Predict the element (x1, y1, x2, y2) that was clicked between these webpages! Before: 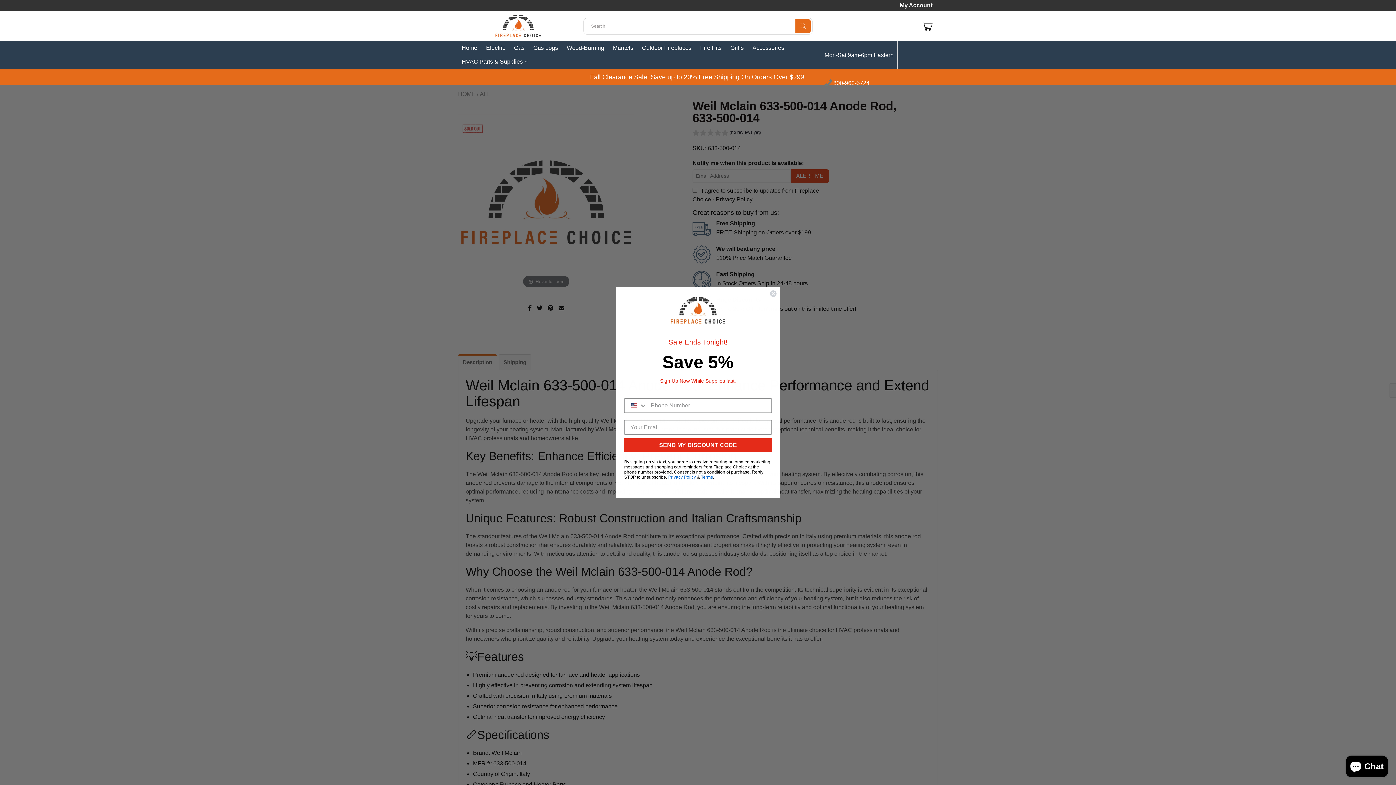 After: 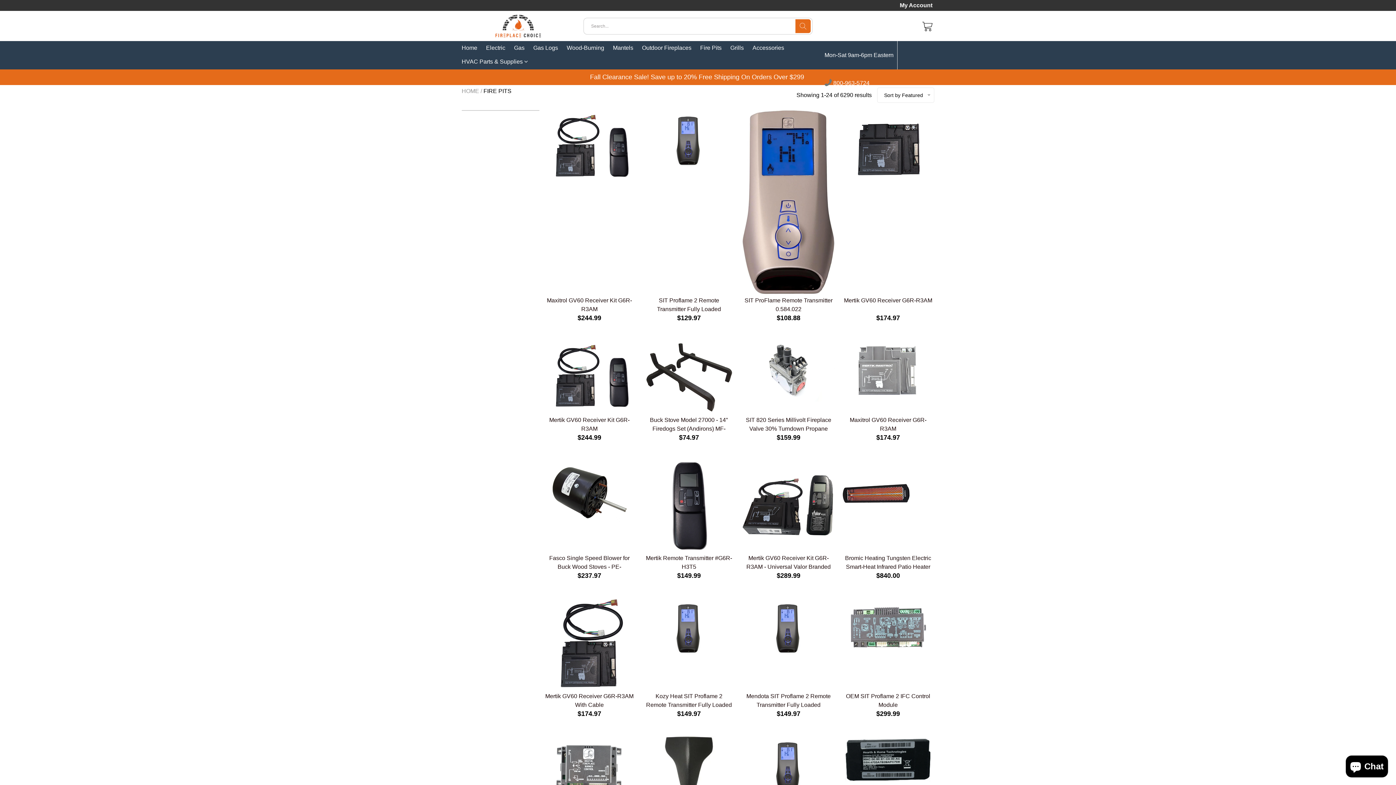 Action: label: Fire Pits bbox: (700, 41, 721, 54)